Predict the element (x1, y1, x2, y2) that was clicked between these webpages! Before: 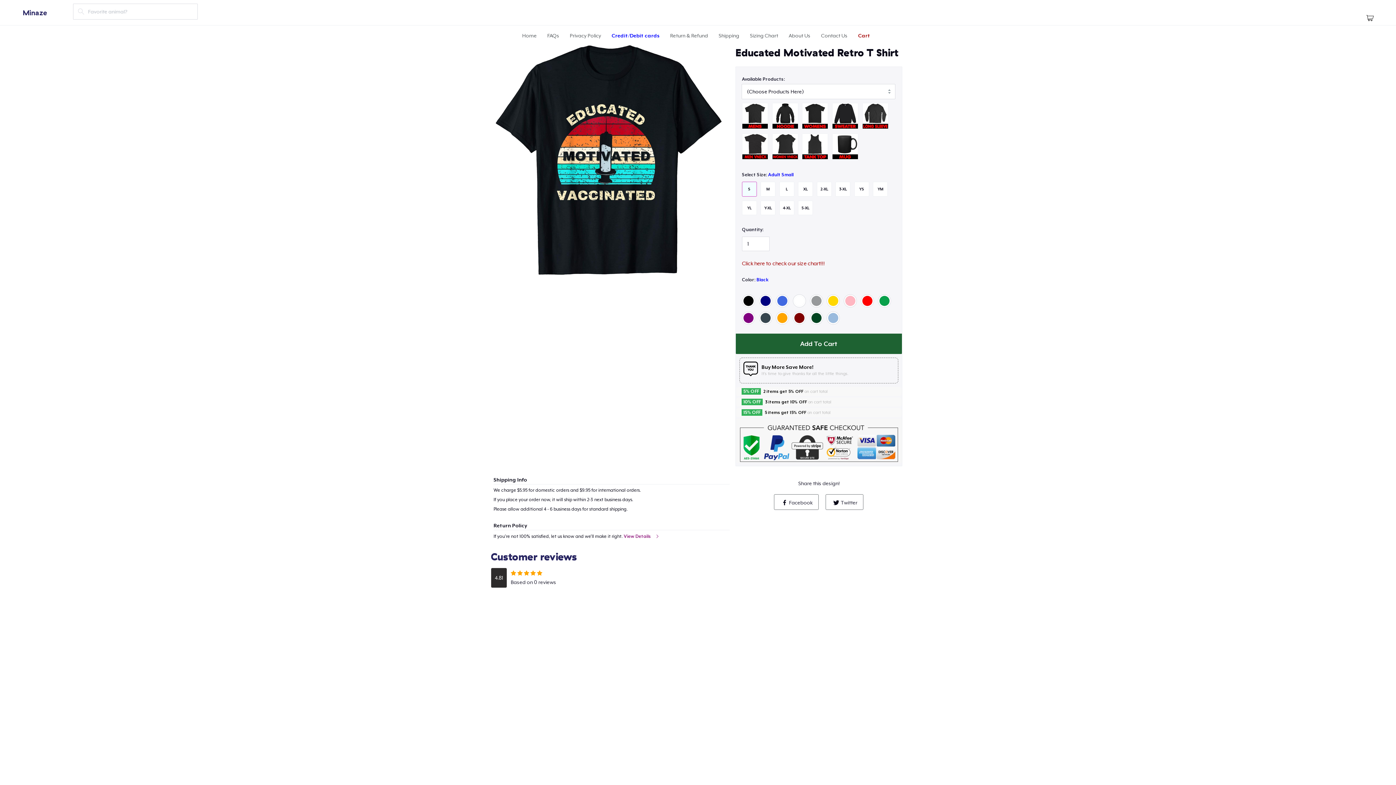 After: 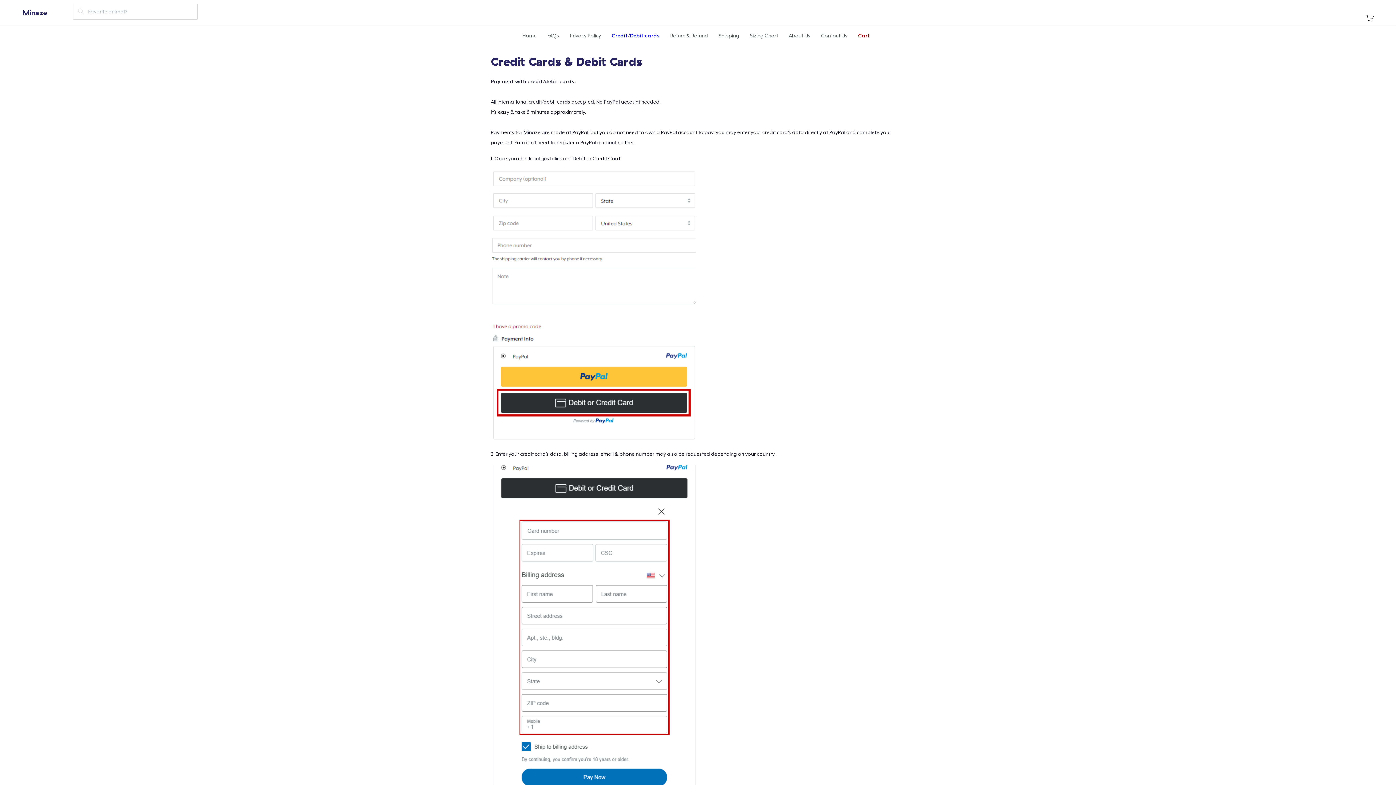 Action: label: Credit/Debit cards bbox: (611, 32, 659, 38)